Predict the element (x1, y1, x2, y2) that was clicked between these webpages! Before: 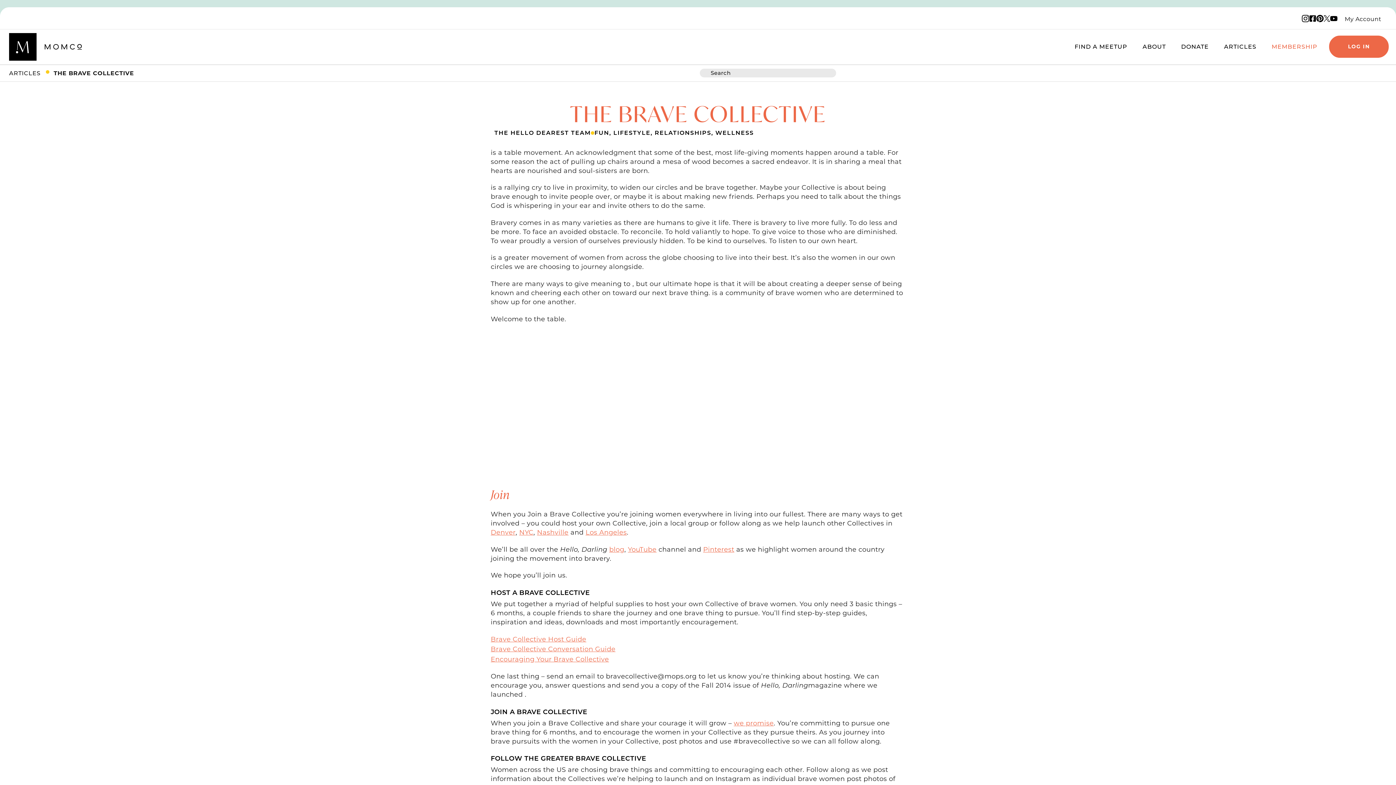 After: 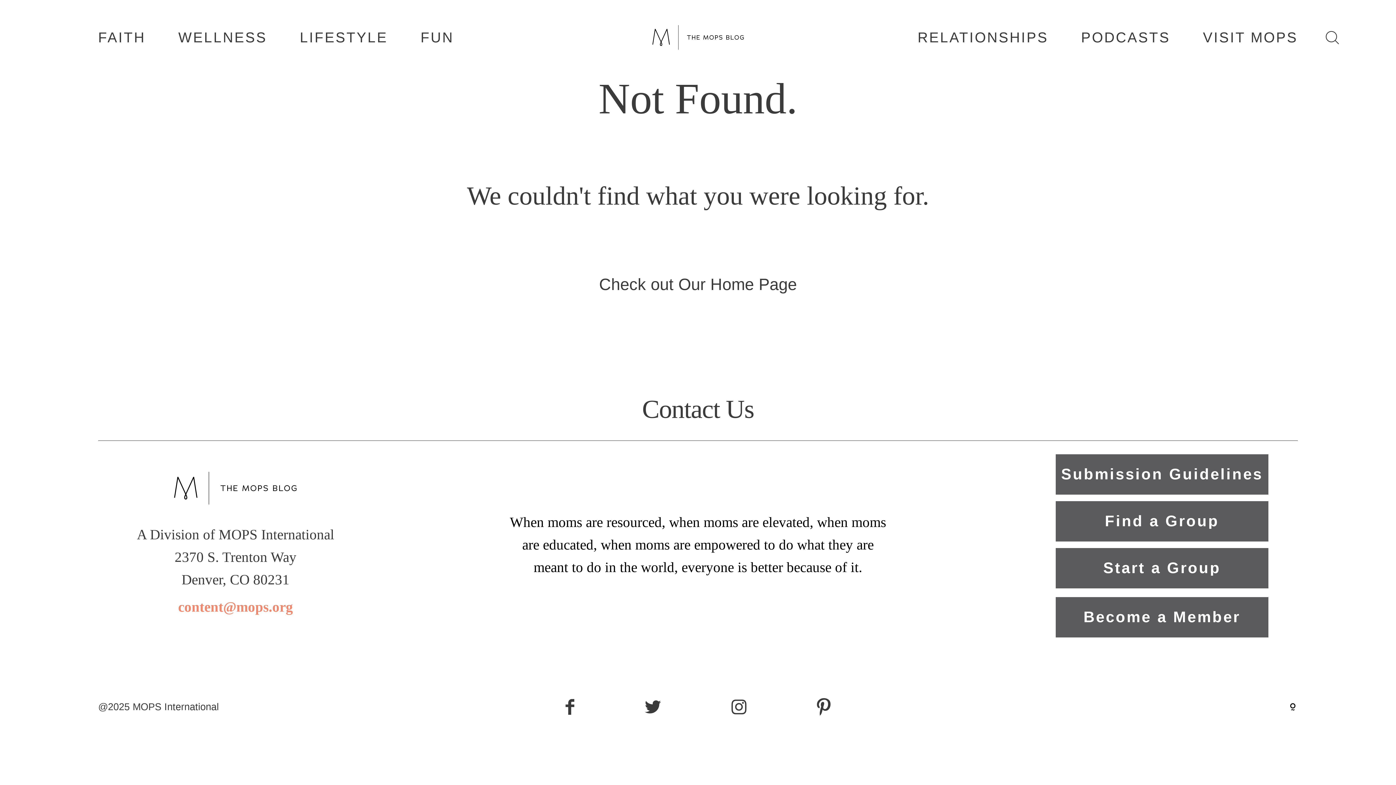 Action: label: blog bbox: (609, 545, 624, 553)